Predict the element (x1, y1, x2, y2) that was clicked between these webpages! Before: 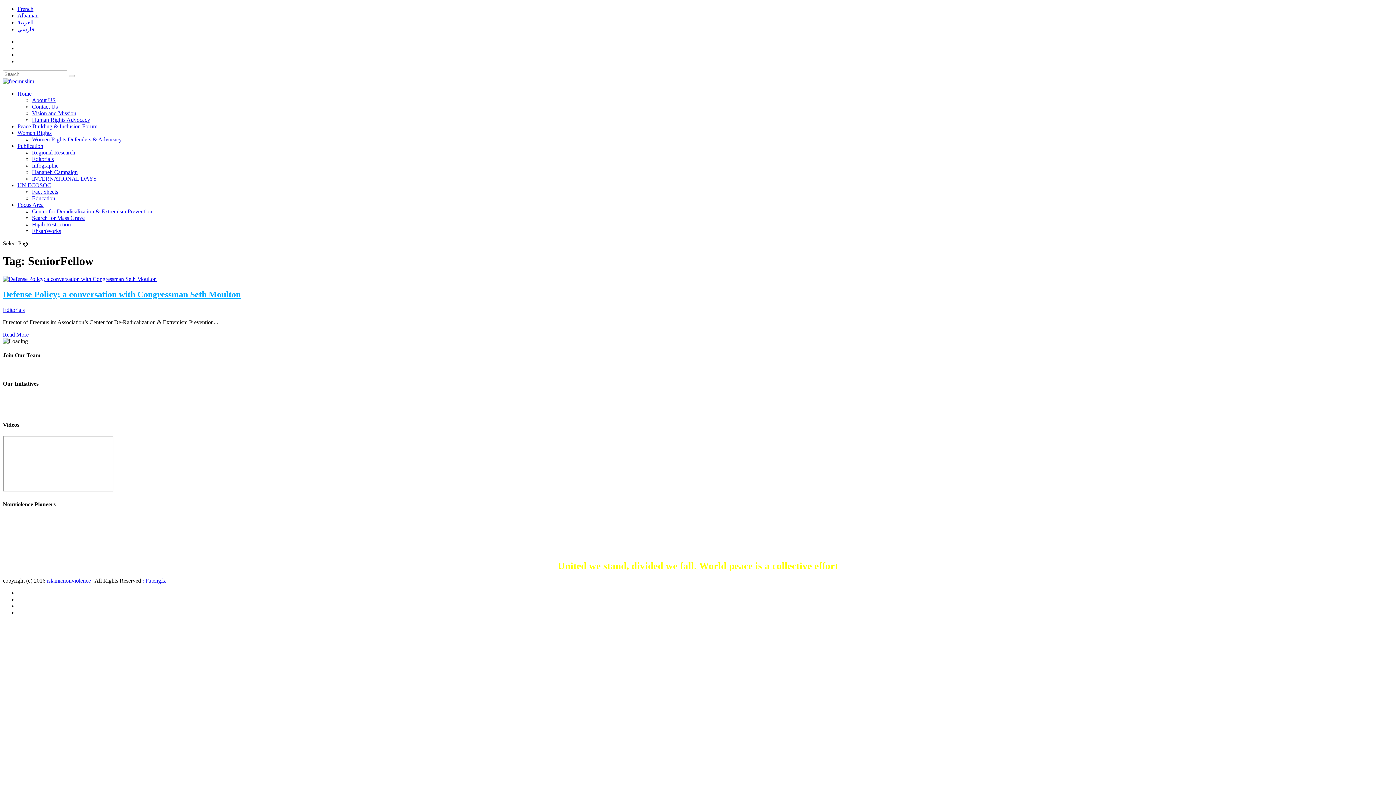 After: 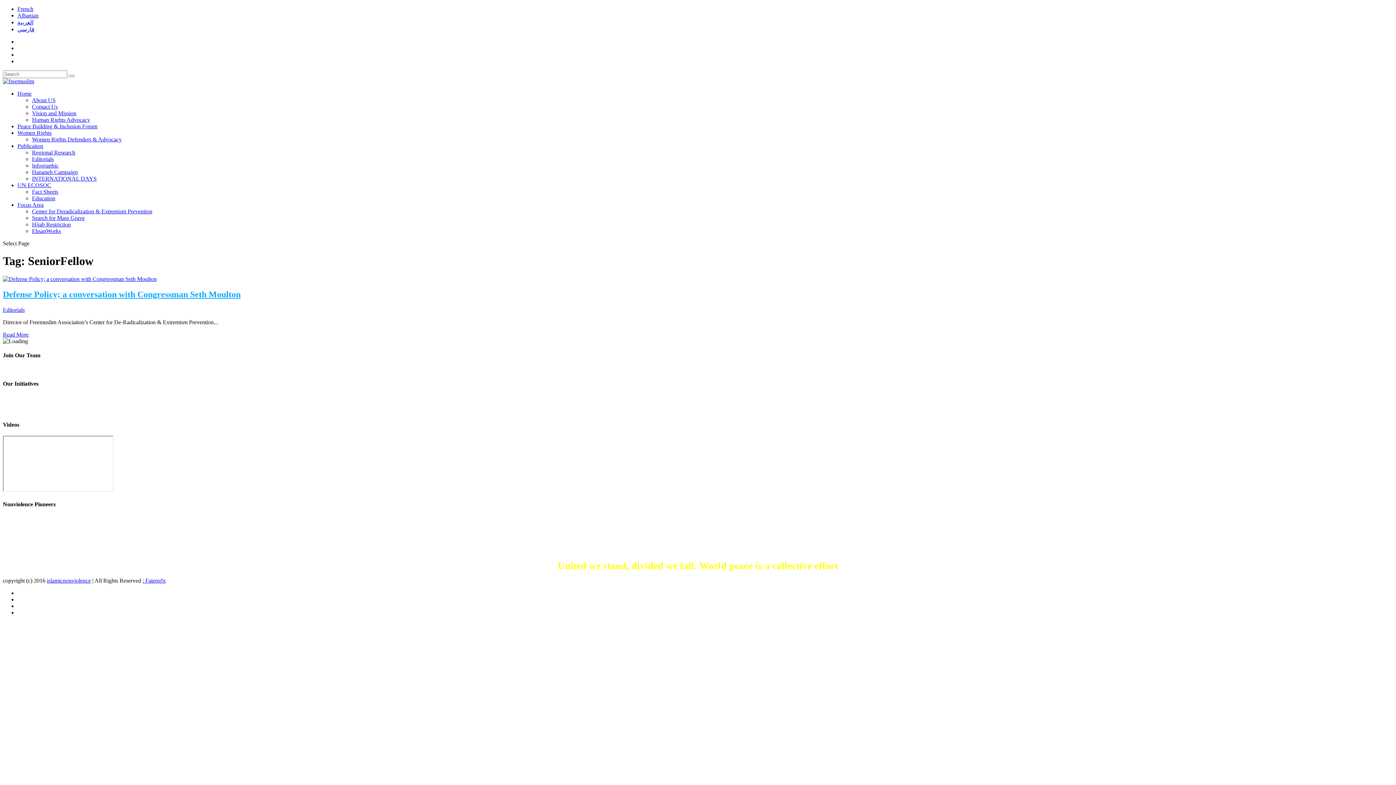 Action: label: Focus Area bbox: (17, 201, 43, 208)